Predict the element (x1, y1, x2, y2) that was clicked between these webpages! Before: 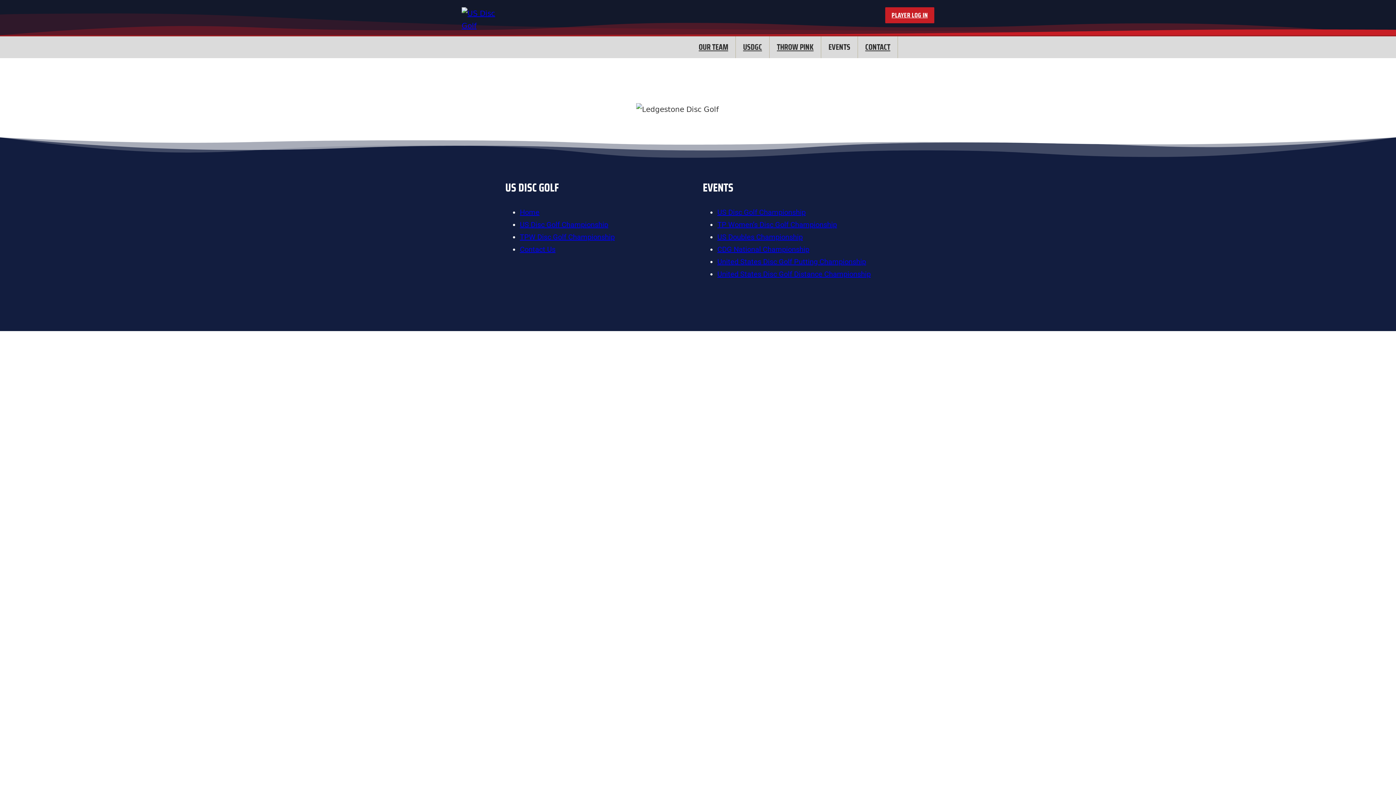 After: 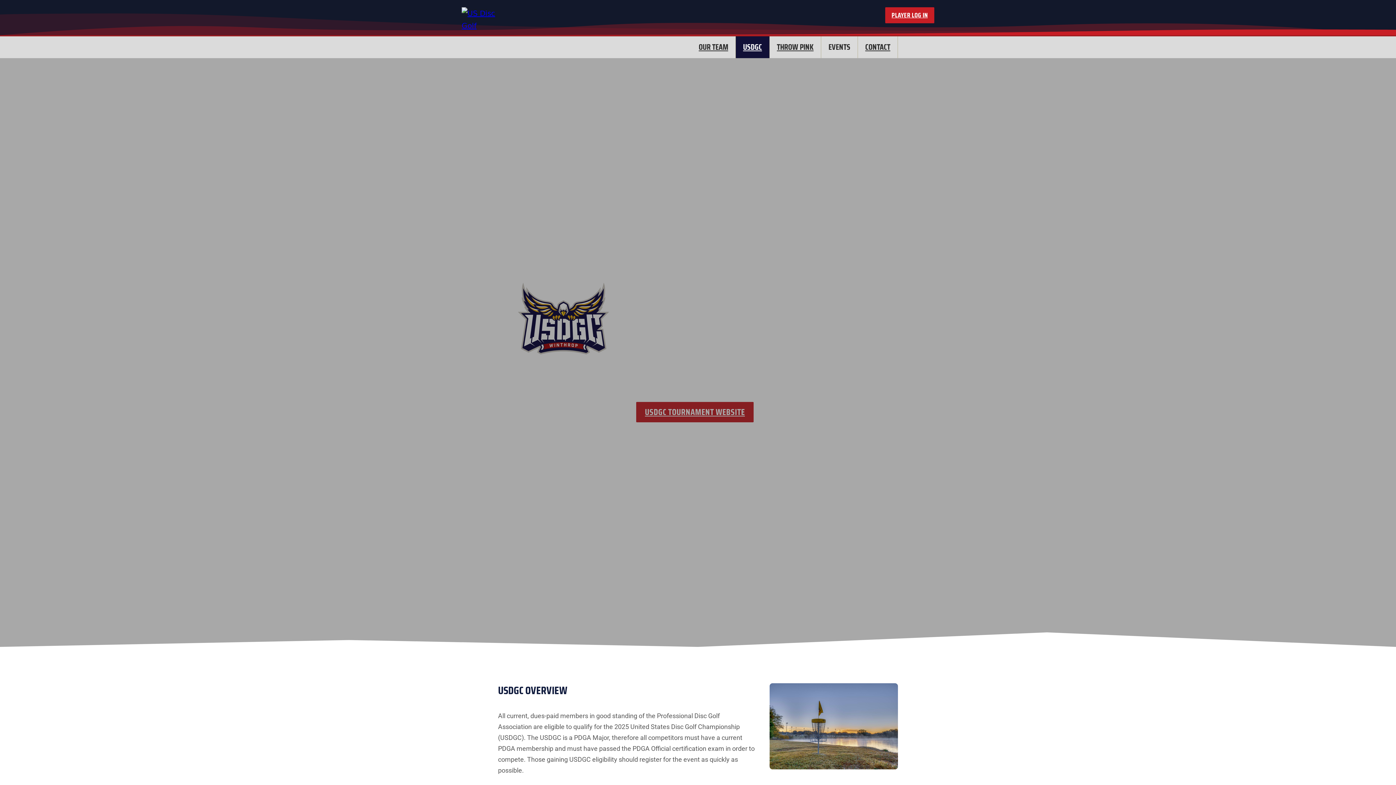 Action: bbox: (736, 36, 769, 58) label: USDGC